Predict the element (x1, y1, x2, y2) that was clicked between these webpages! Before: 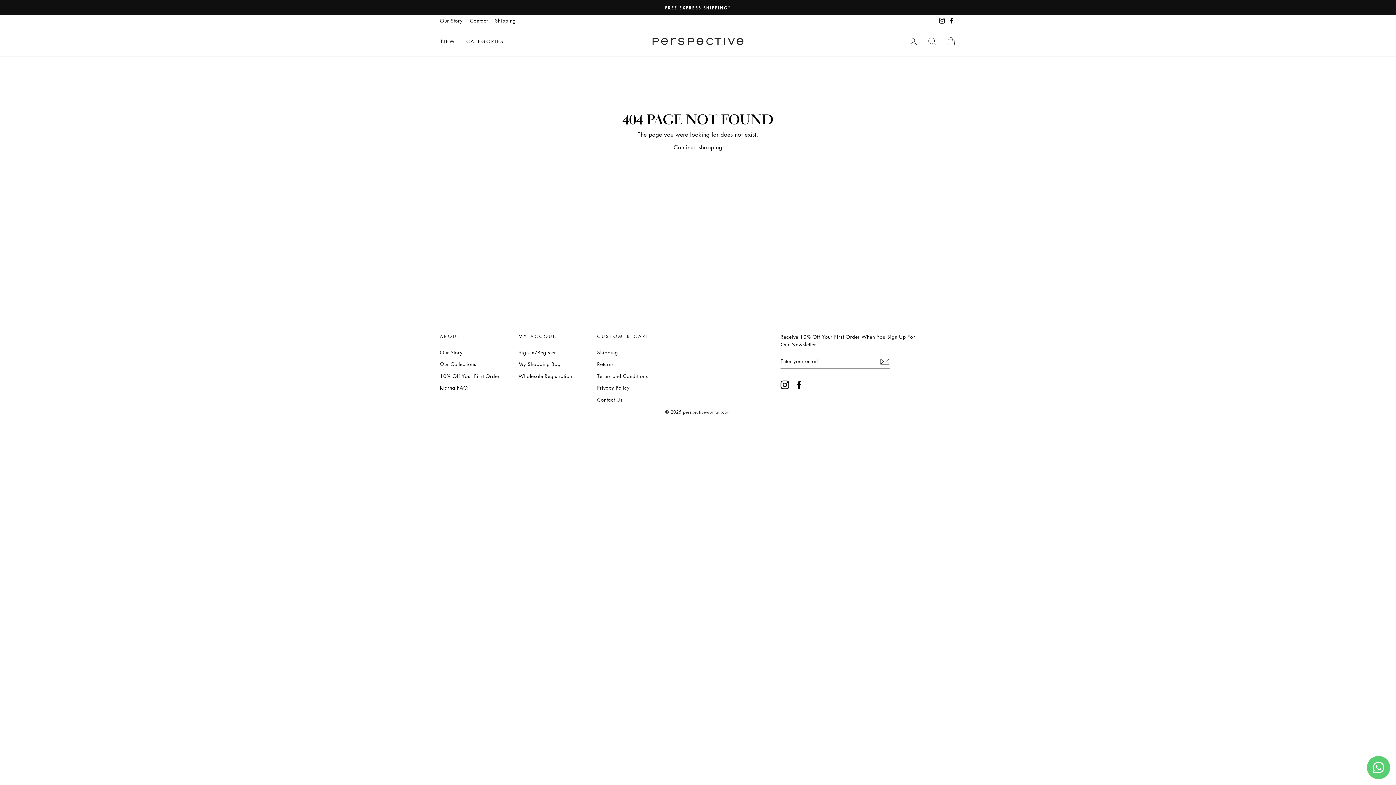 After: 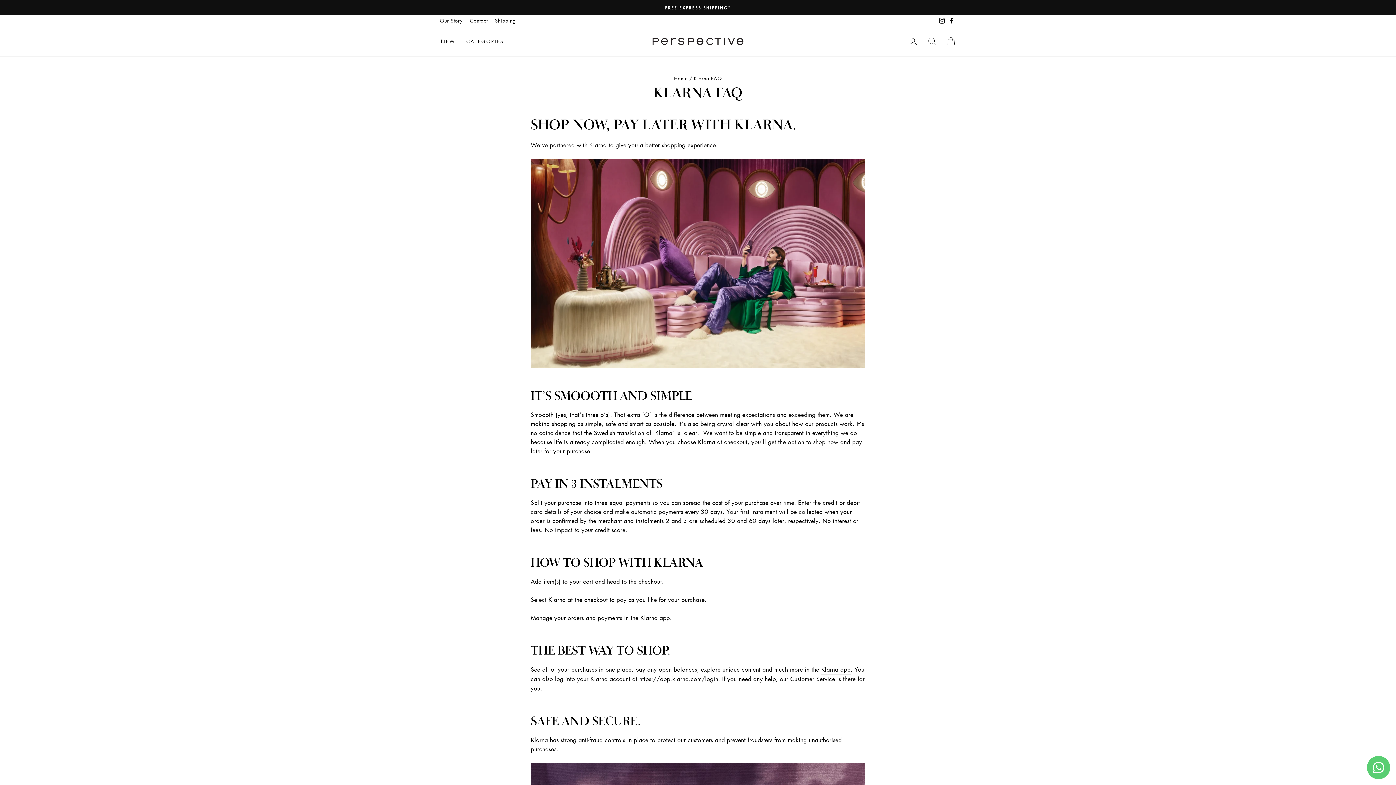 Action: label: Klarna FAQ bbox: (440, 382, 468, 393)